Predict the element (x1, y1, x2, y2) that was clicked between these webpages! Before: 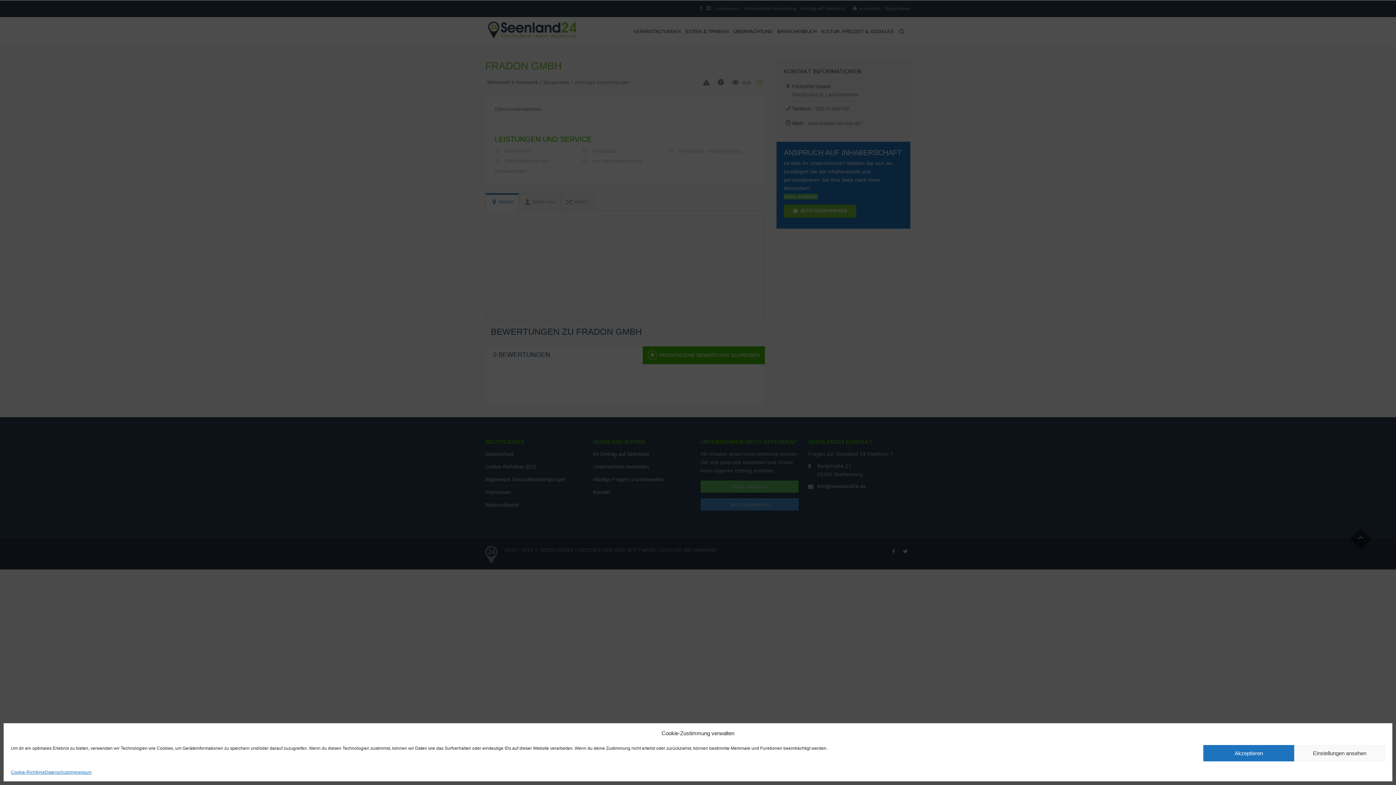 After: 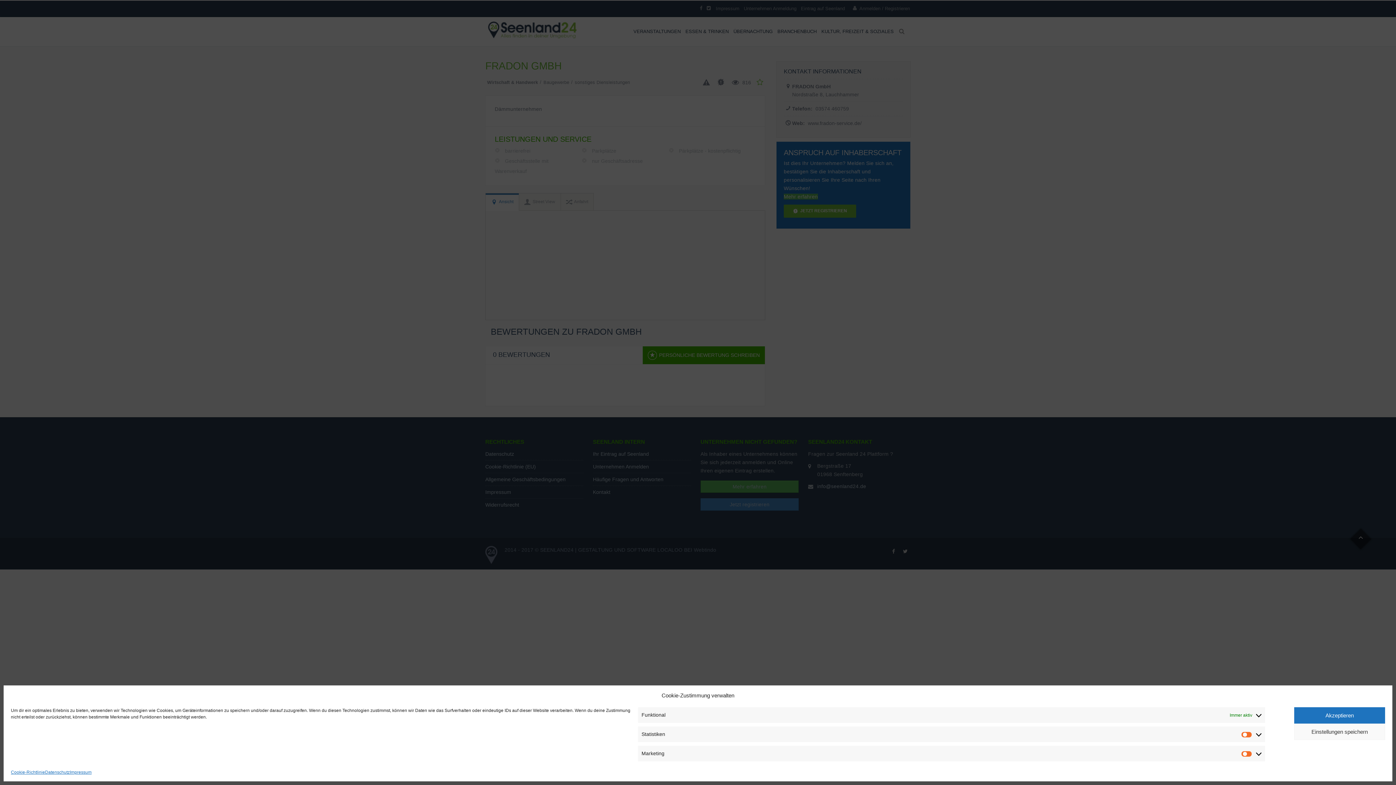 Action: label: Einstellungen ansehen bbox: (1294, 745, 1385, 761)